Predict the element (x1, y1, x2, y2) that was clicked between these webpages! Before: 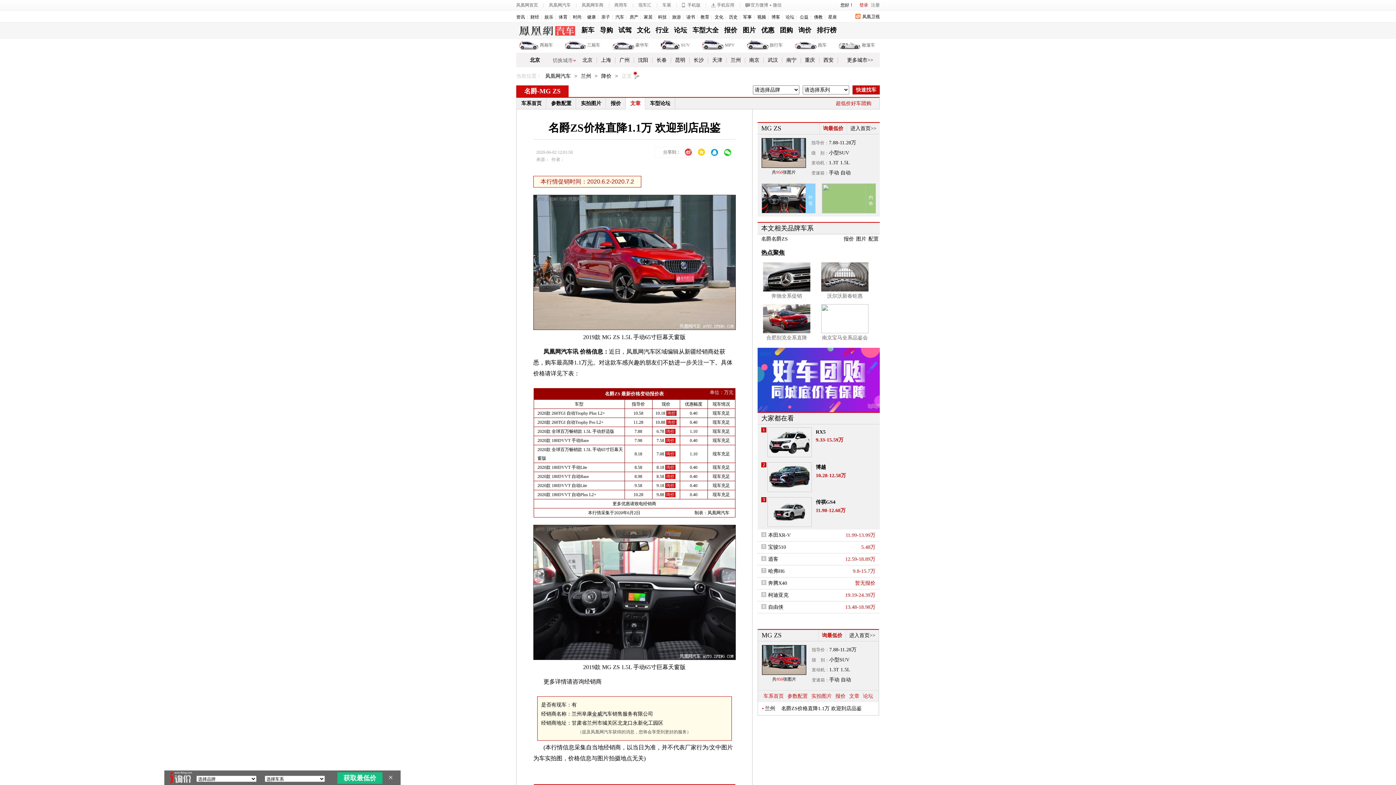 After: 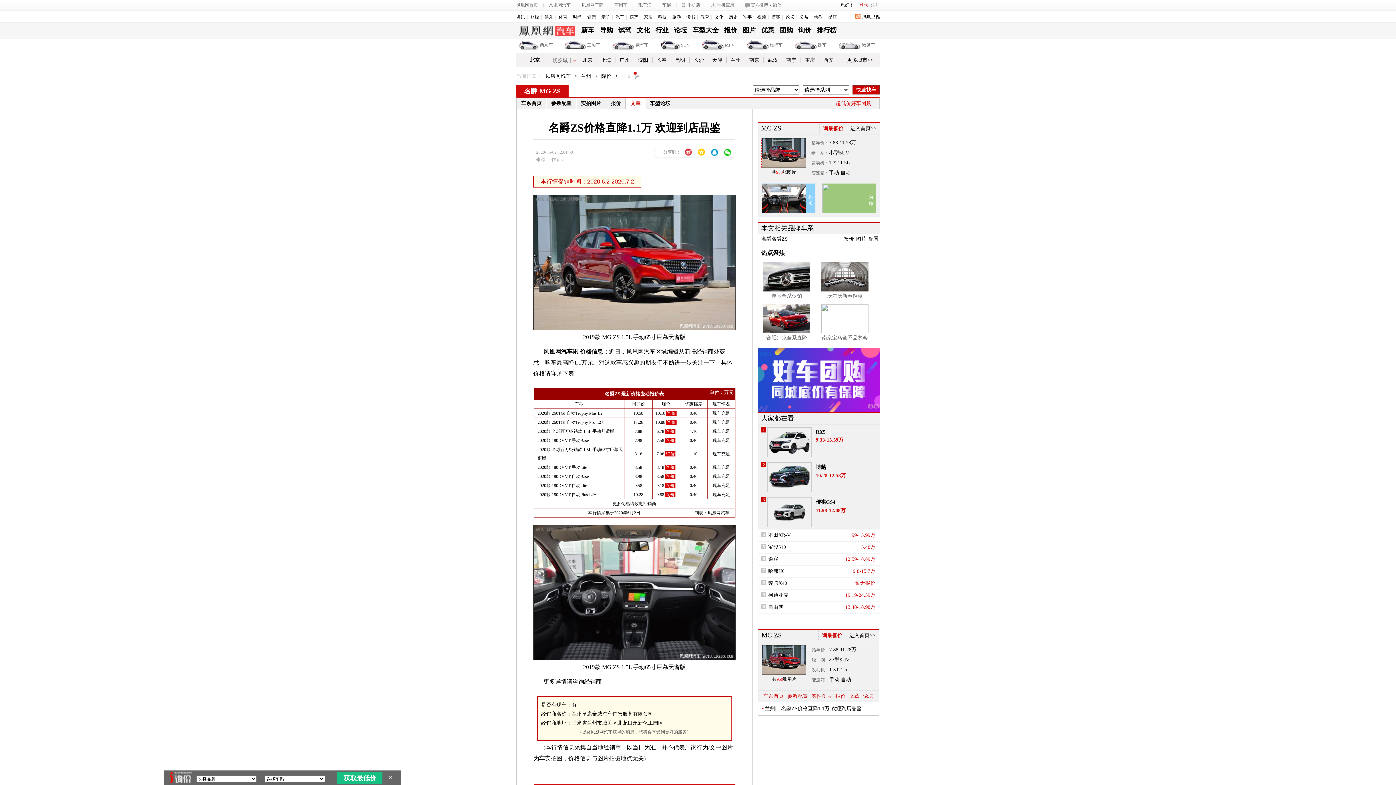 Action: bbox: (761, 138, 806, 168)